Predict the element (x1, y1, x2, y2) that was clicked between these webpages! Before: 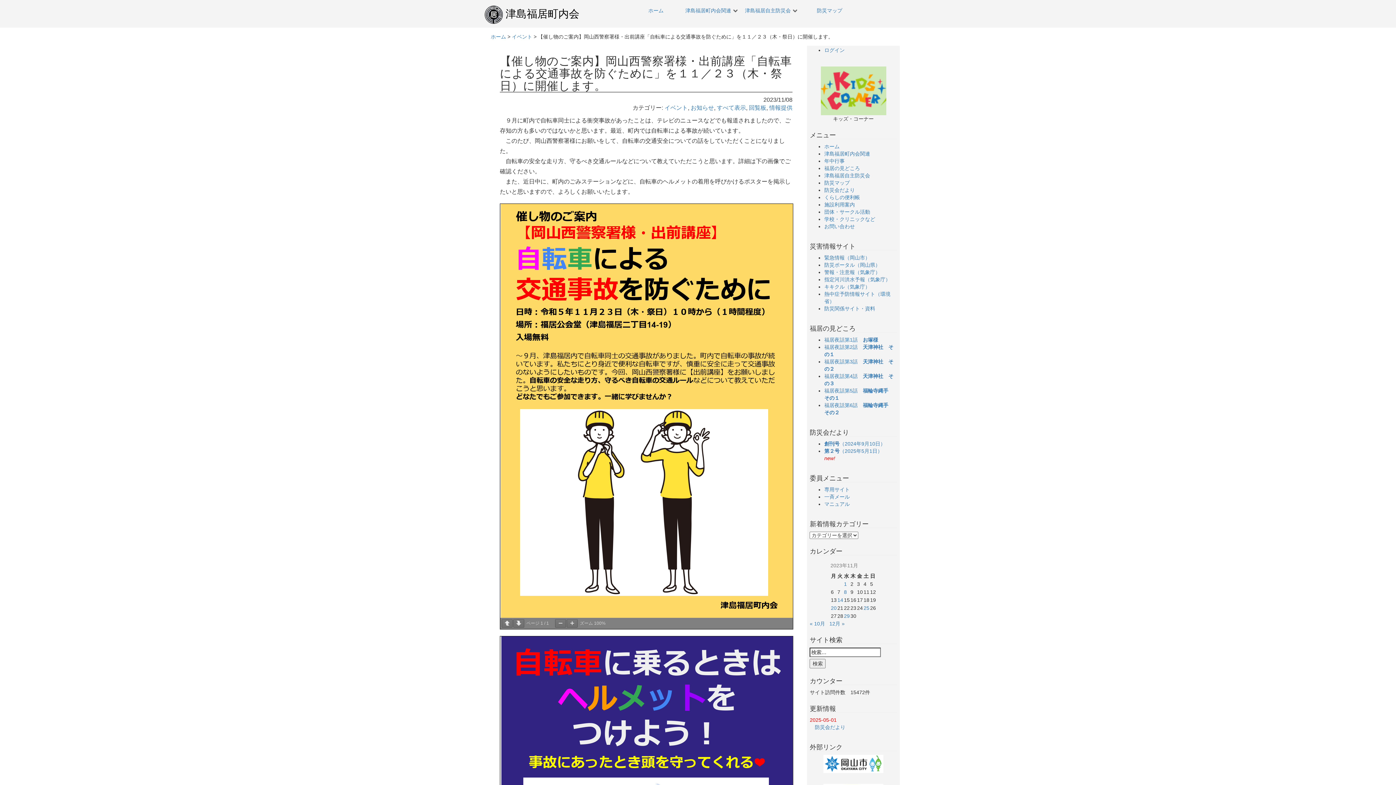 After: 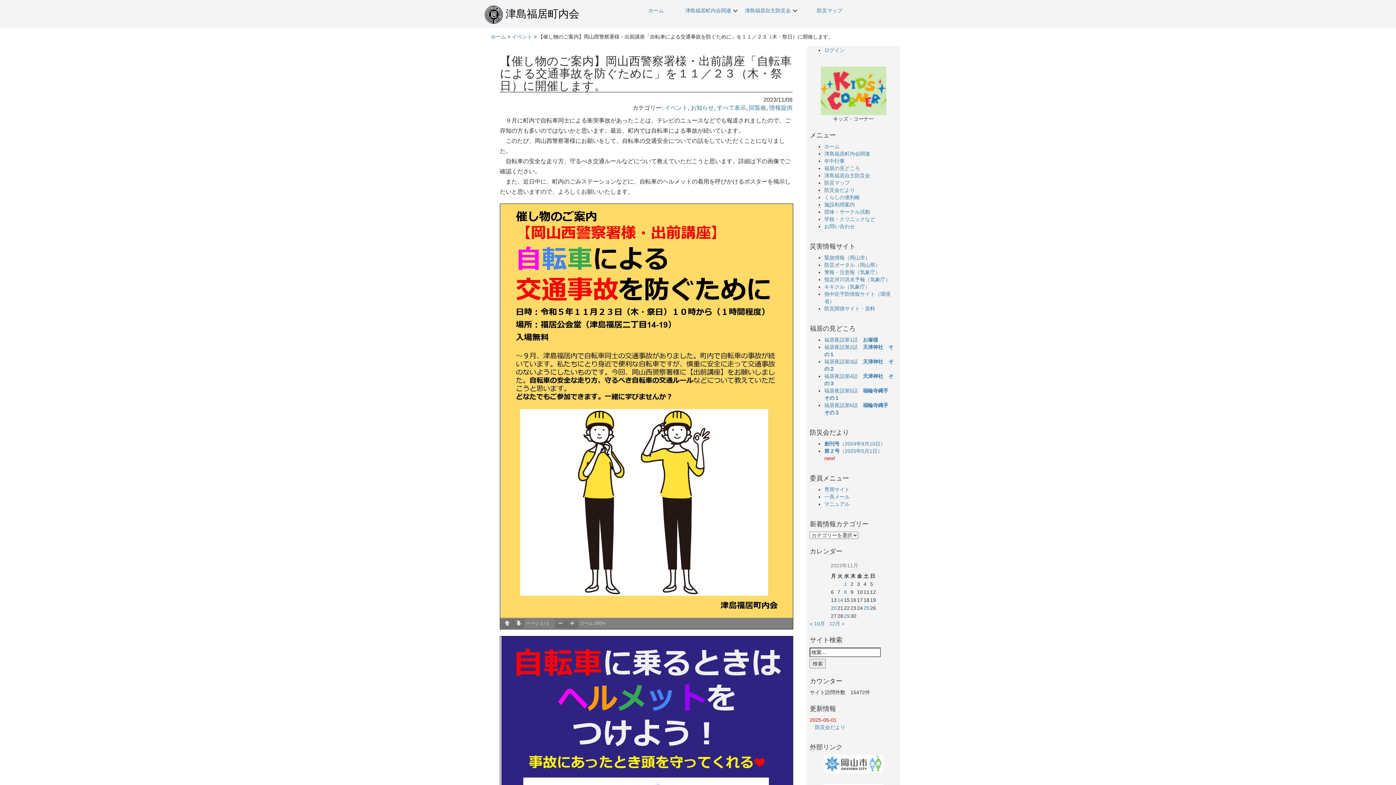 Action: bbox: (823, 760, 883, 766)